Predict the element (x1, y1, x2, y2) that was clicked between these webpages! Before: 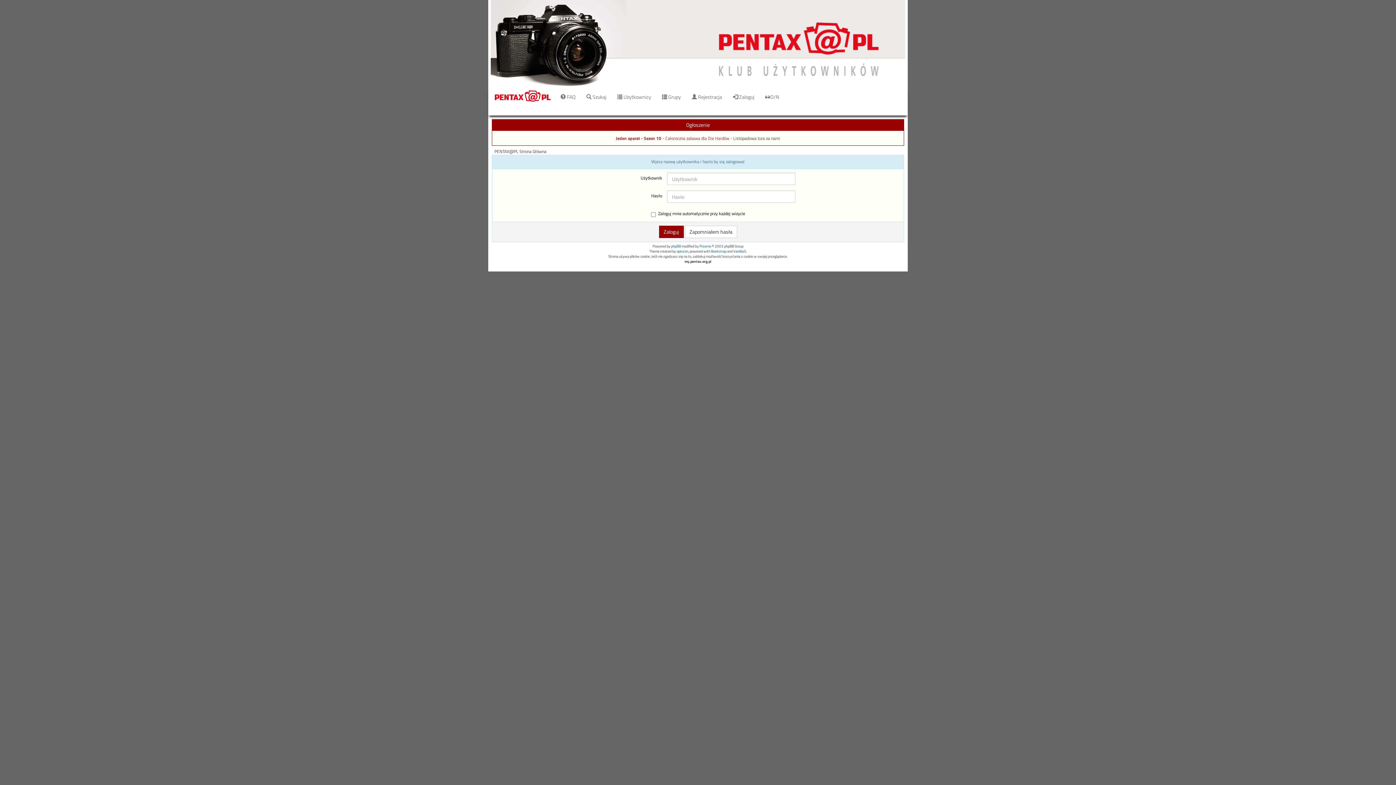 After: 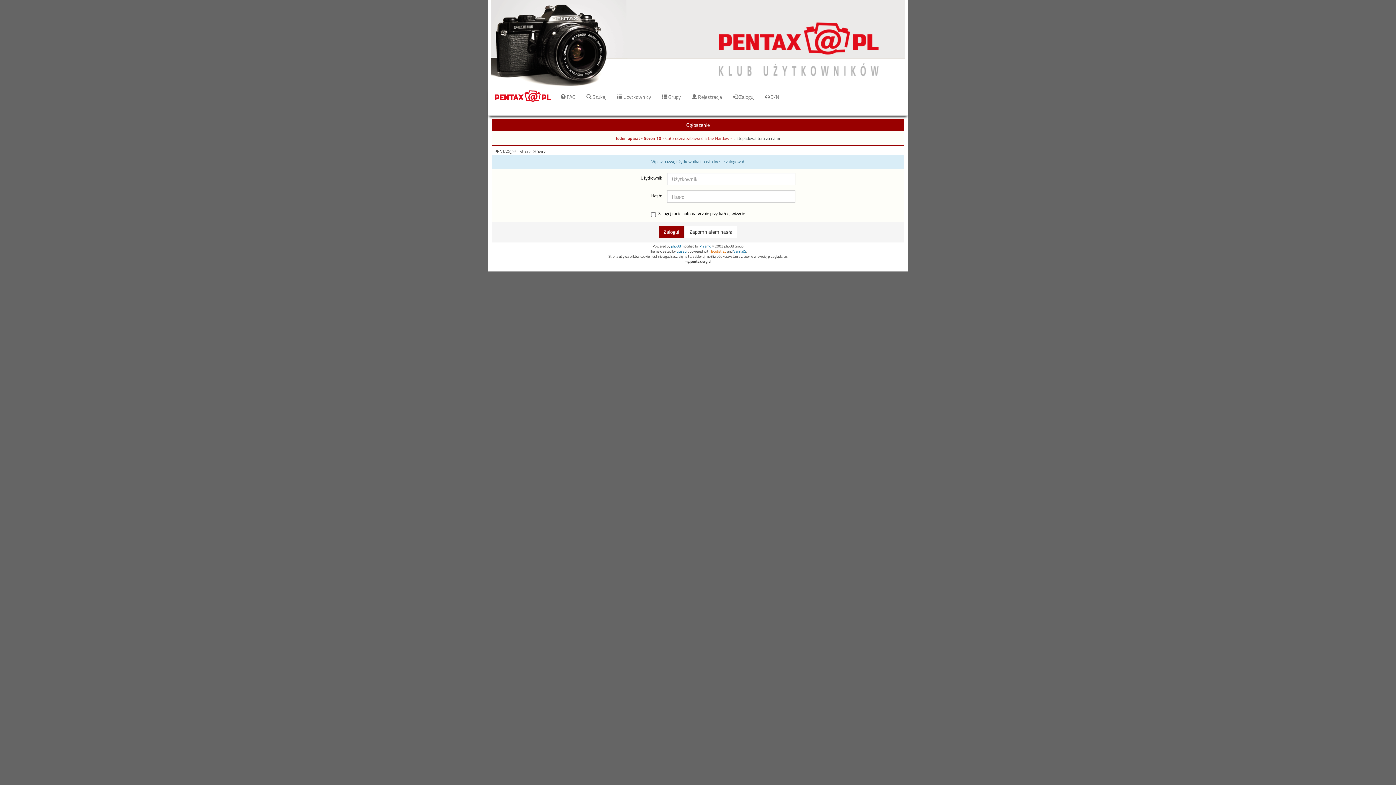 Action: bbox: (711, 248, 726, 254) label: Bootstrap